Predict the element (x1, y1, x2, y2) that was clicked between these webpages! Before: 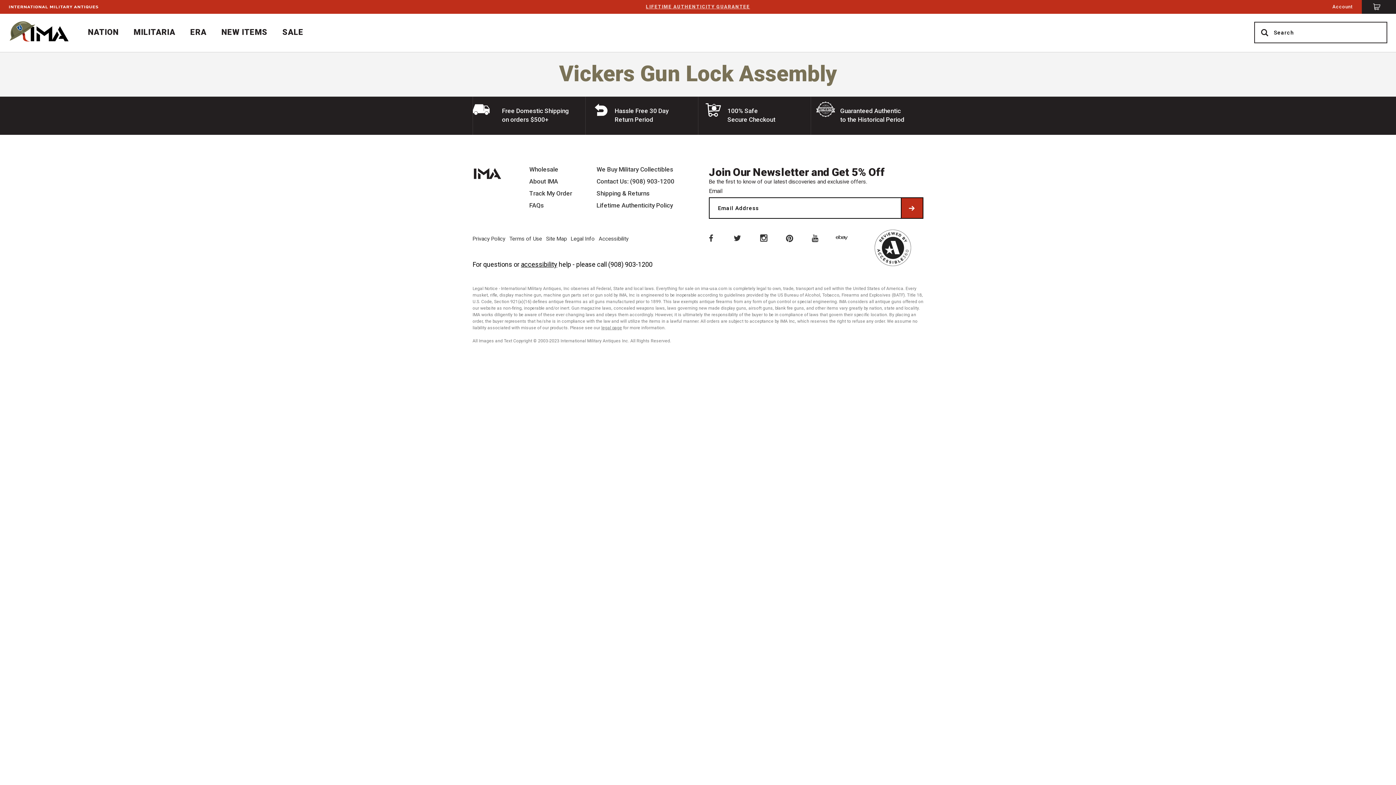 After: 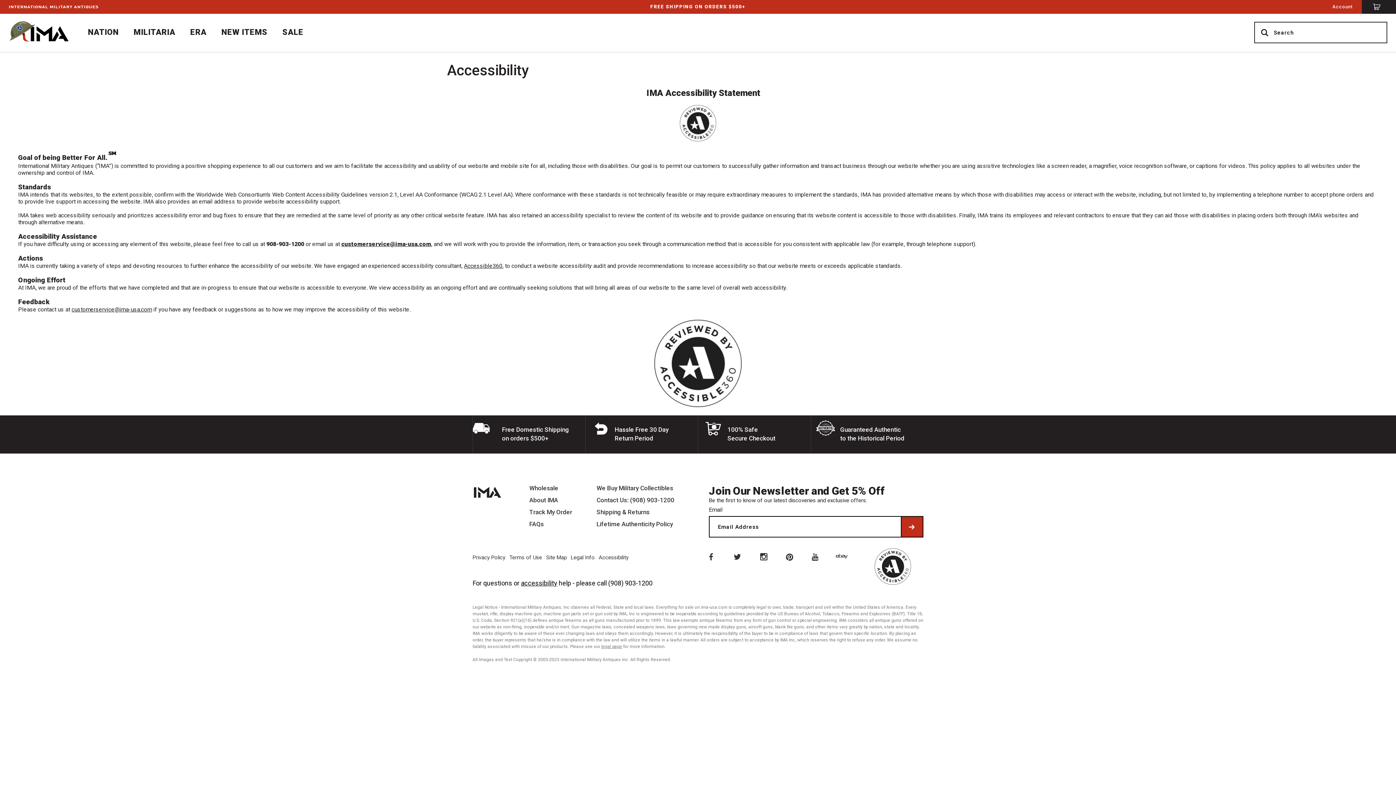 Action: bbox: (521, 260, 557, 268) label: accessibility